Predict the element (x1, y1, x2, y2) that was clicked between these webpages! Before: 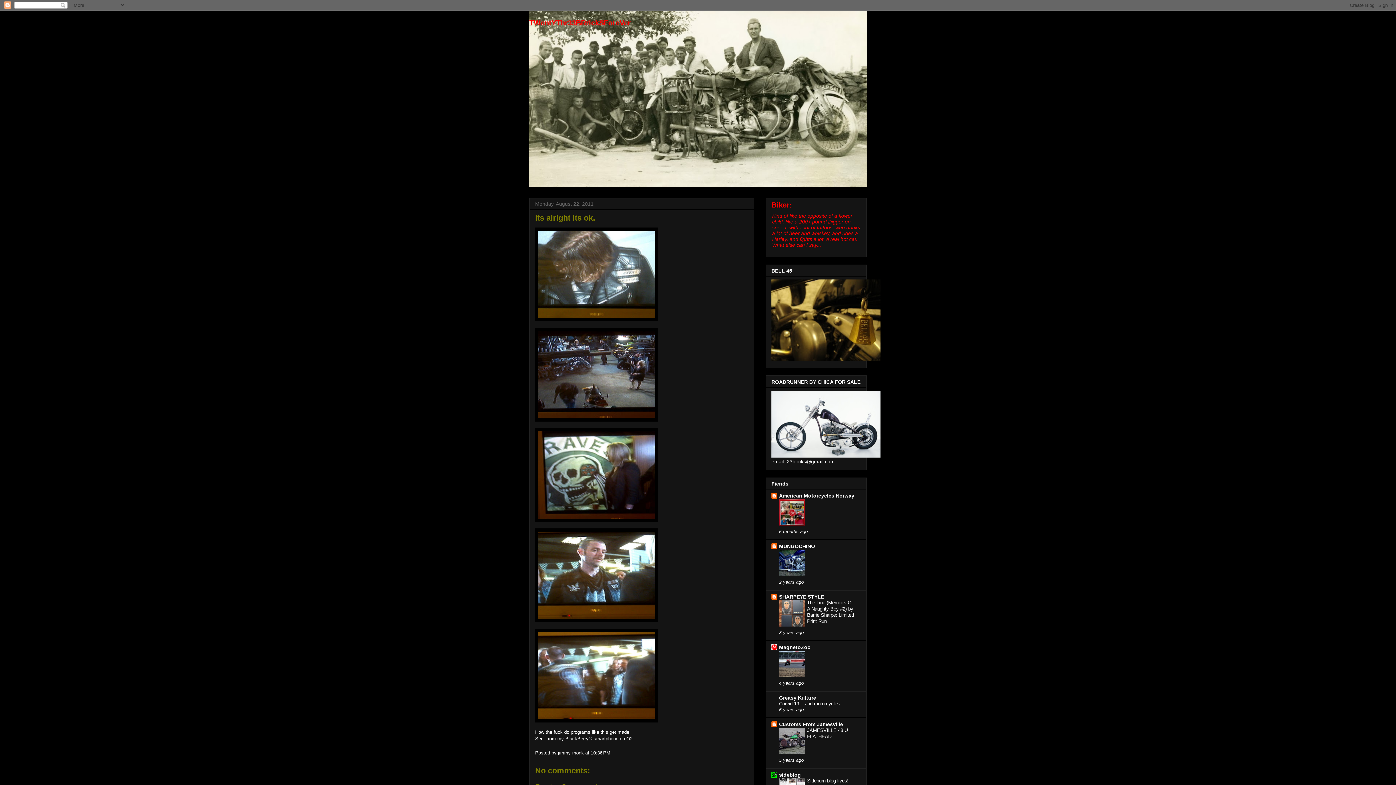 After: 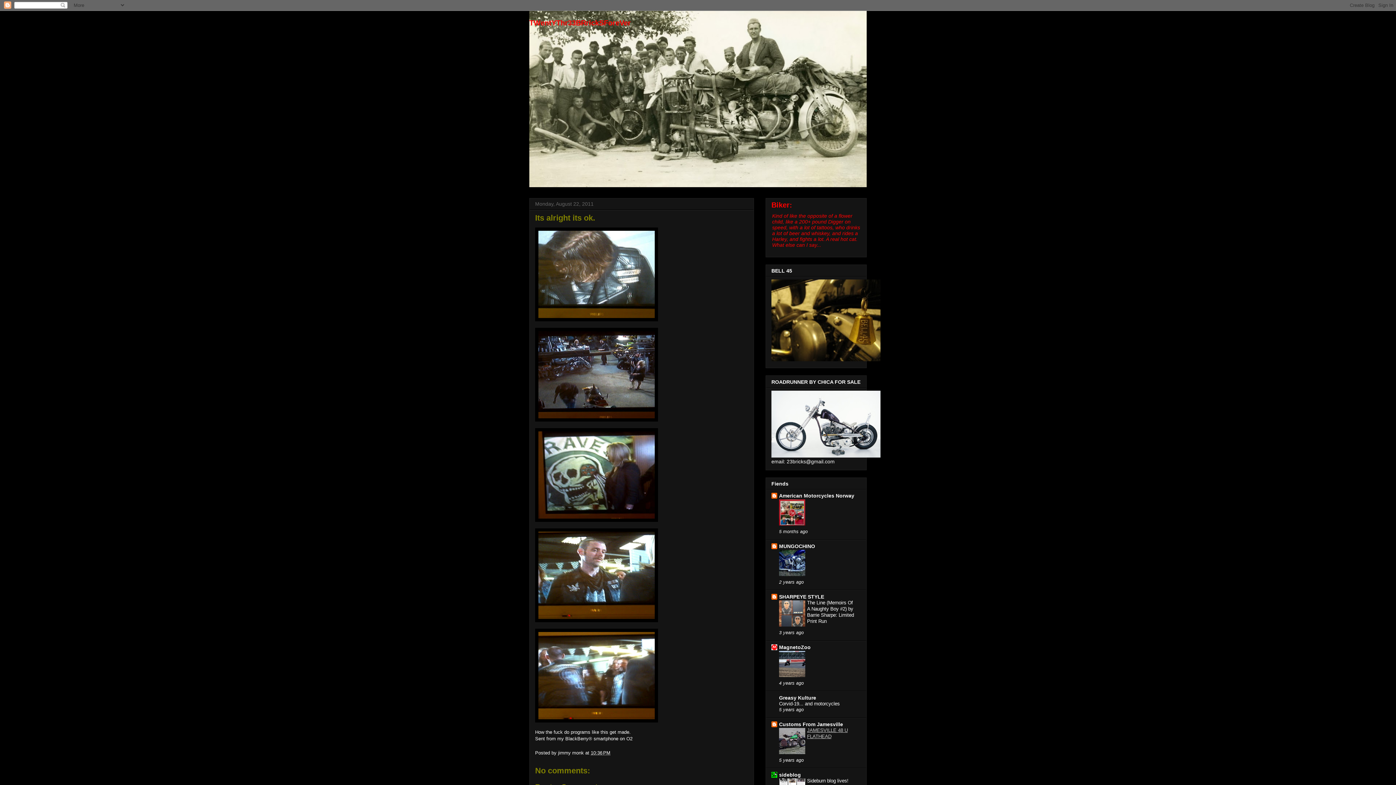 Action: bbox: (807, 728, 848, 739) label: JAMESVILLE 48 U FLATHEAD